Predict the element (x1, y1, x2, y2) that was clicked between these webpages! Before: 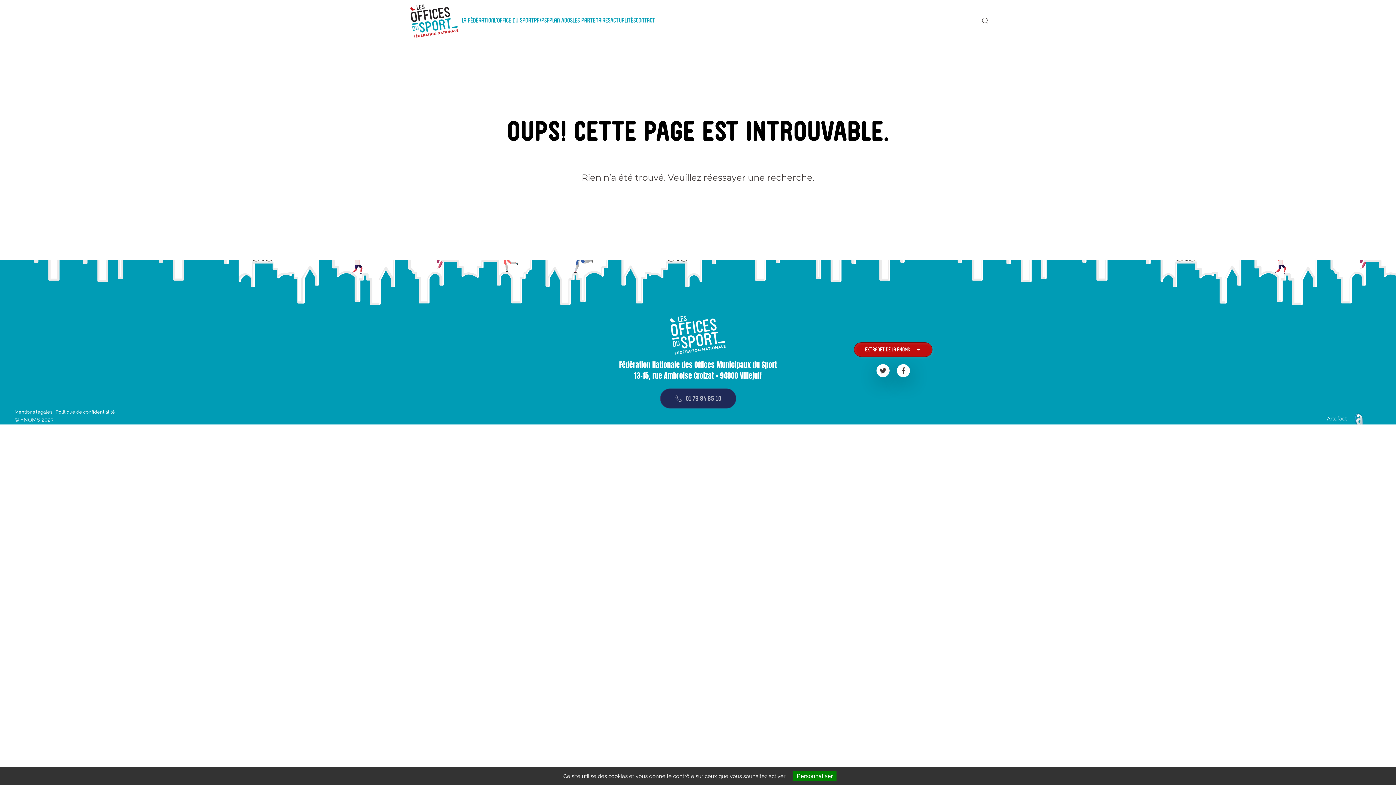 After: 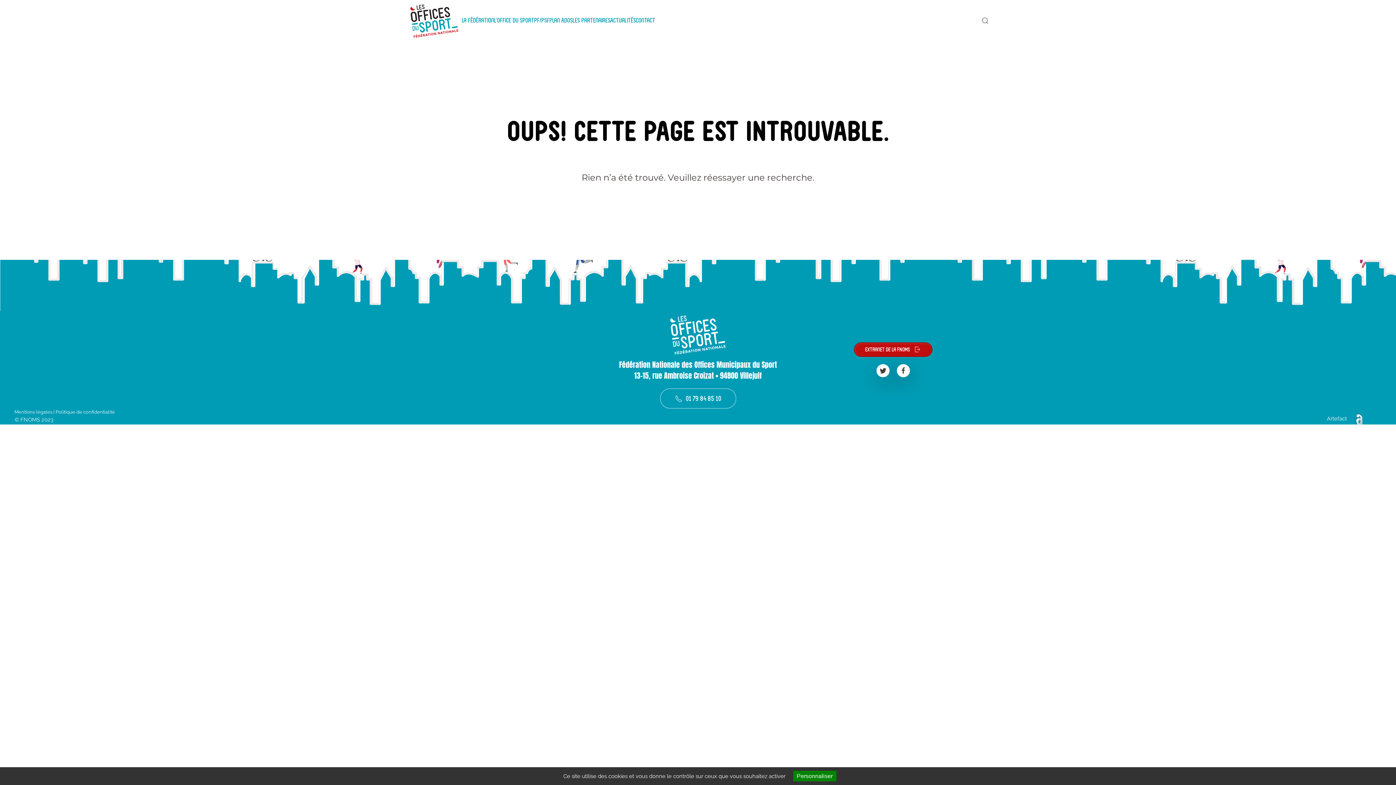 Action: label: 01 79 84 85 10 bbox: (660, 388, 736, 408)